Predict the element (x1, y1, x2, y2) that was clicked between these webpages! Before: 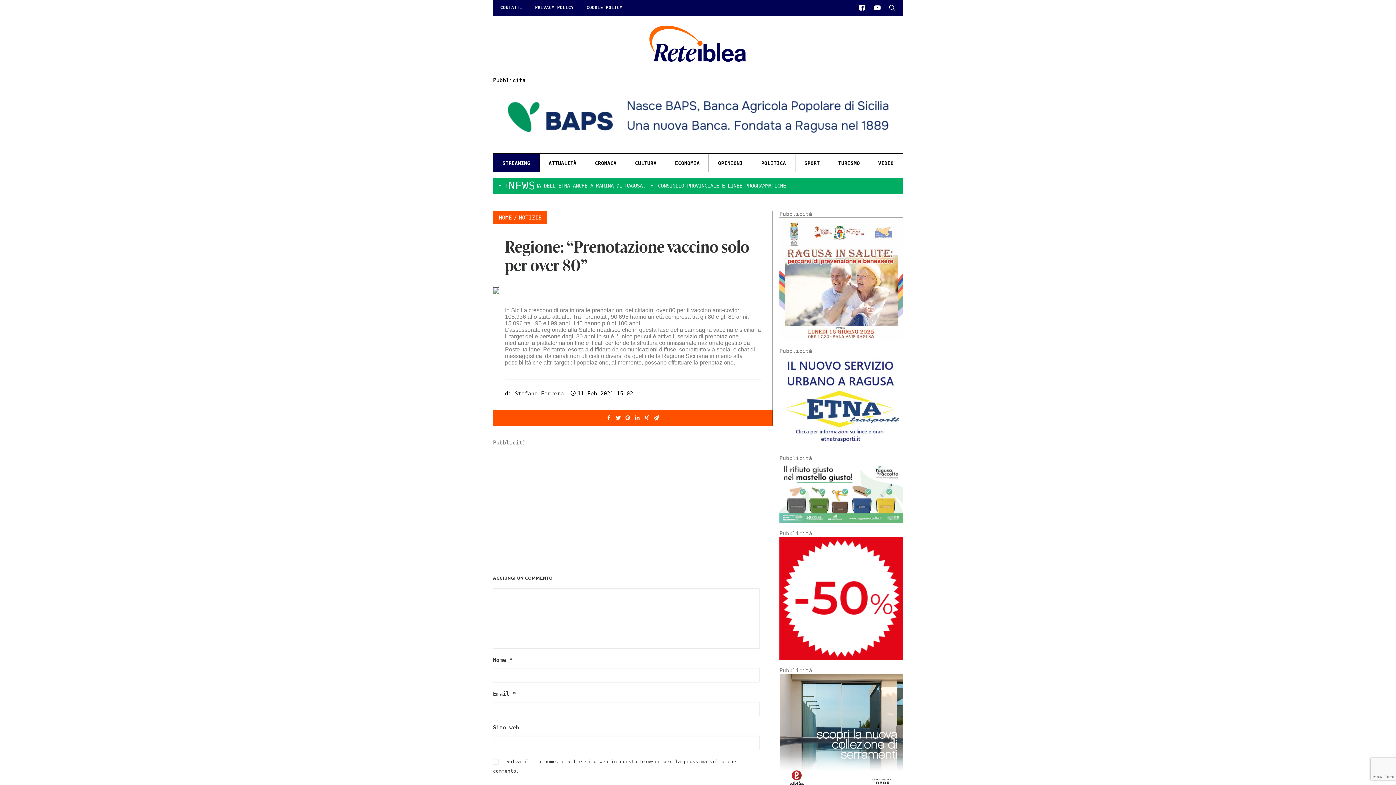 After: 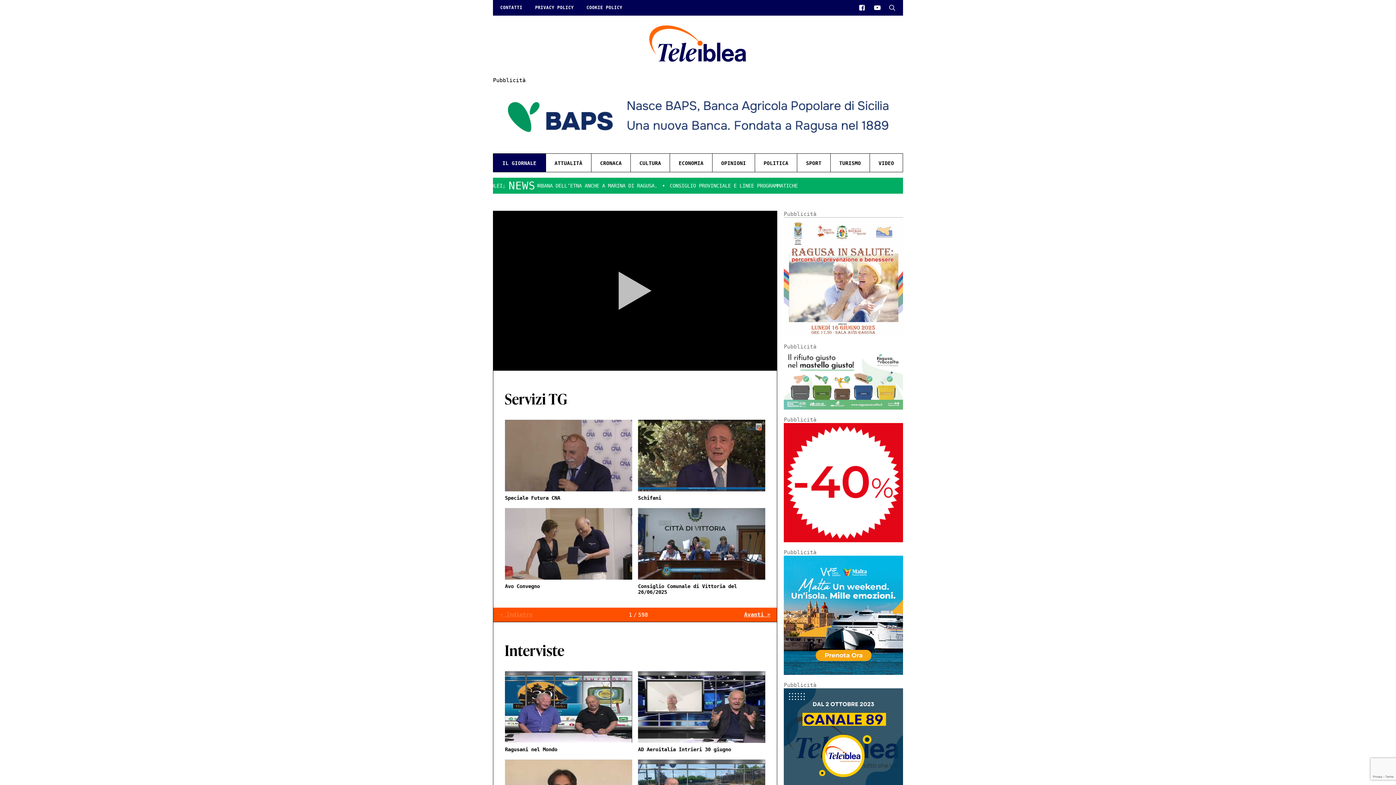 Action: bbox: (493, 153, 539, 171) label: STREAMING